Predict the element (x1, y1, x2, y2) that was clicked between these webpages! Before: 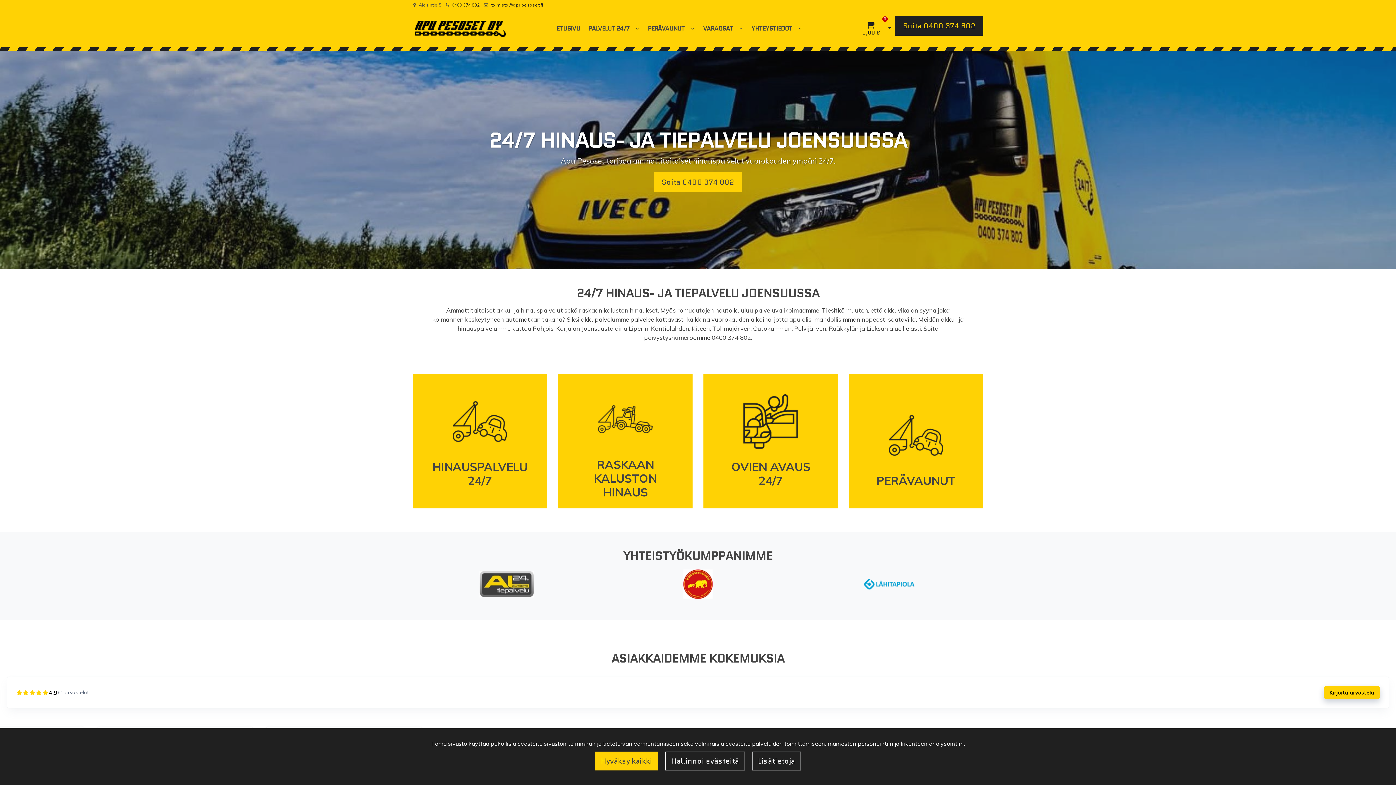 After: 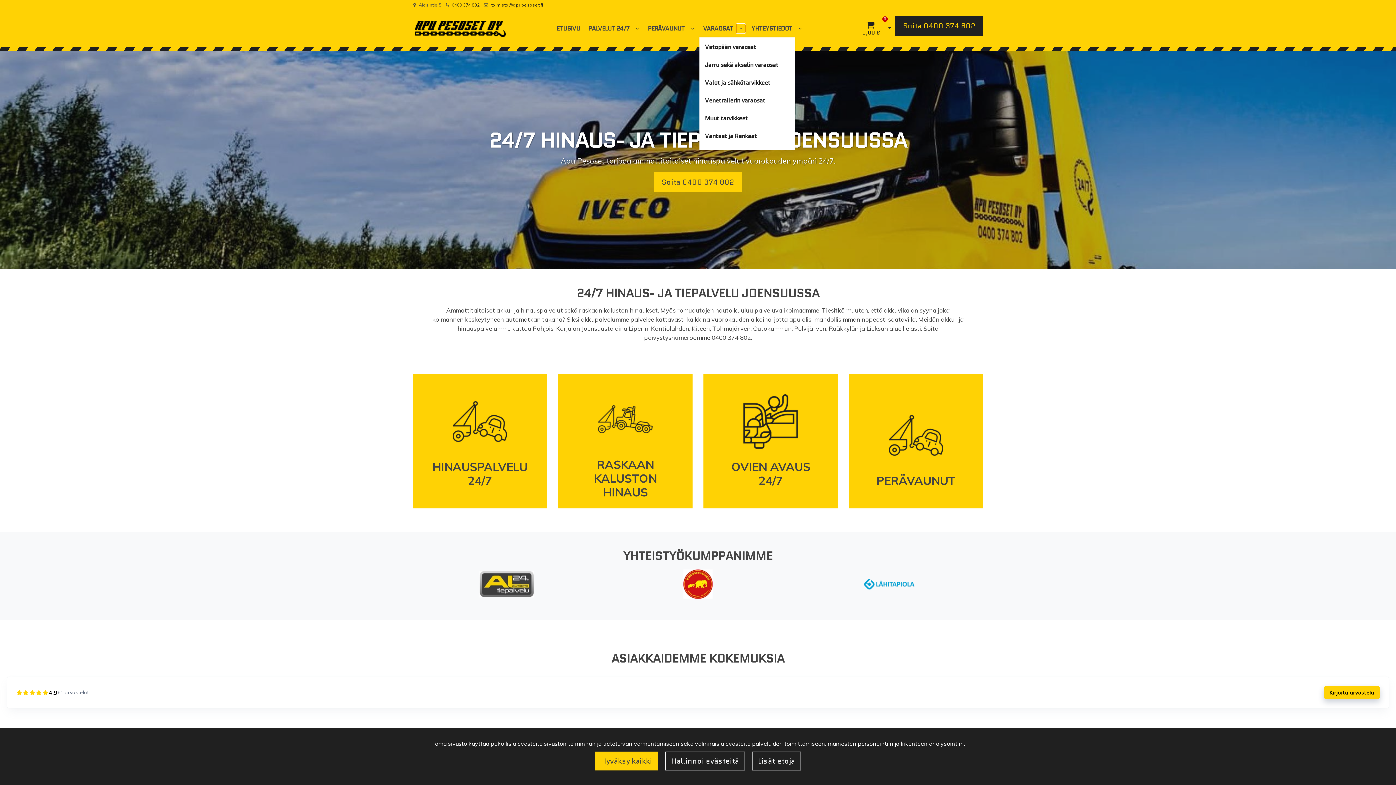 Action: bbox: (736, 24, 745, 33) label: Näytä alasivut